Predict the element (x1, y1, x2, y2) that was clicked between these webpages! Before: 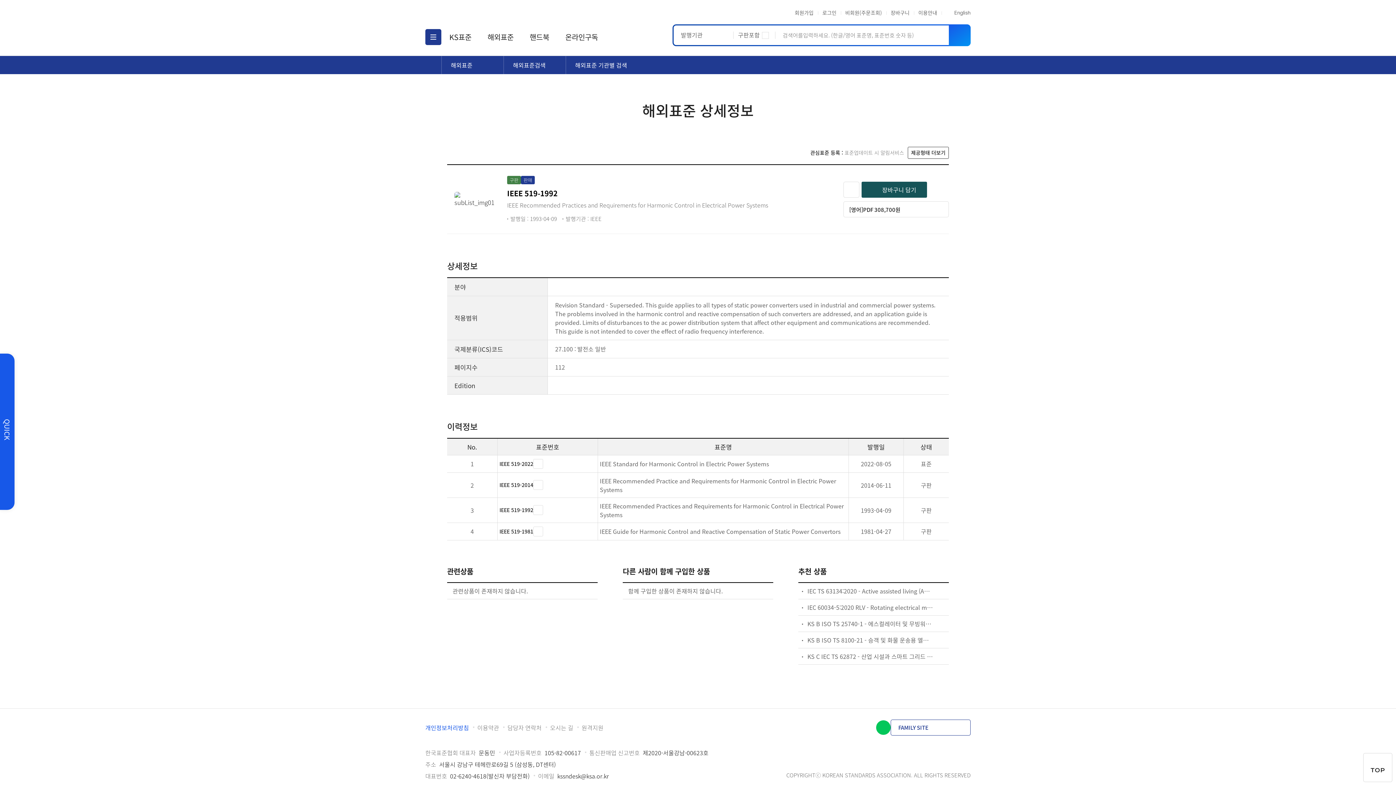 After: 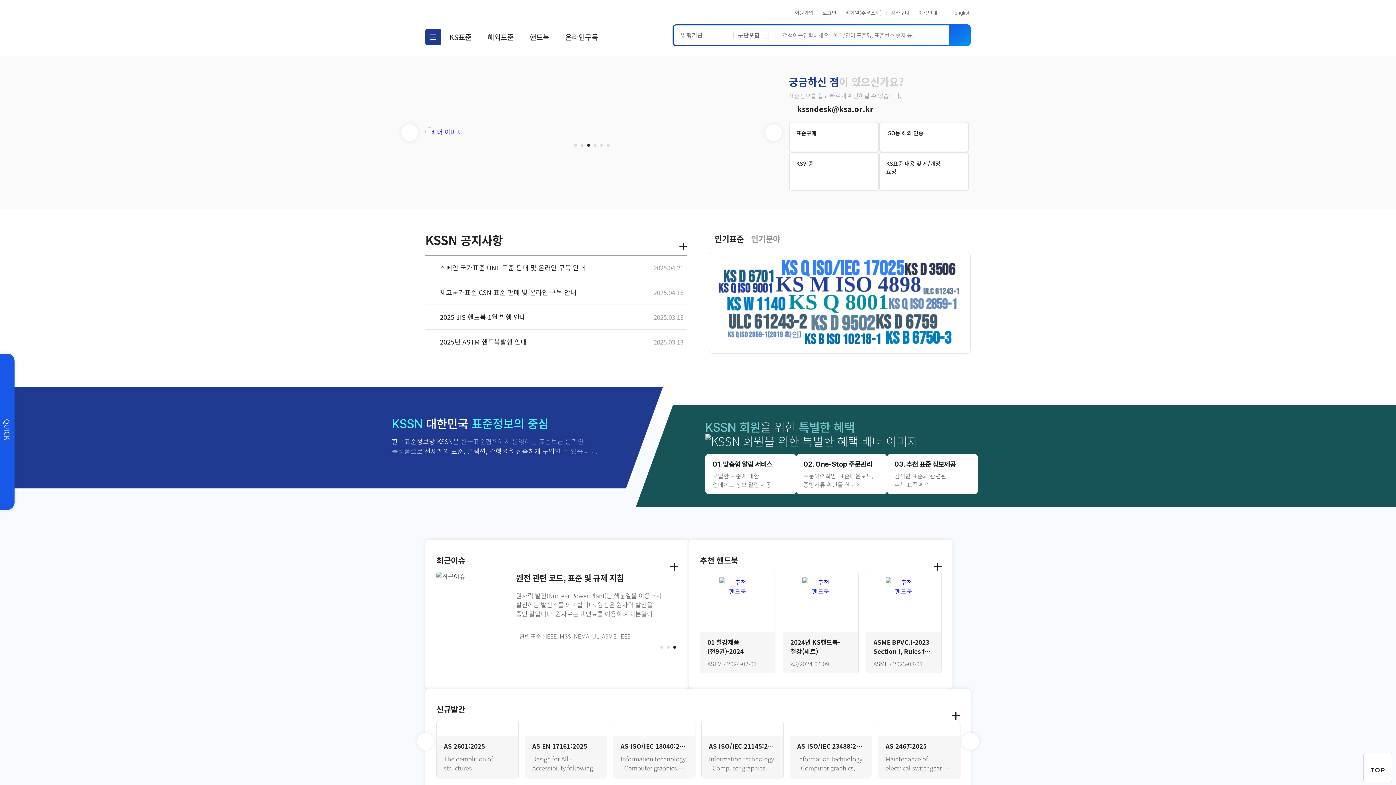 Action: bbox: (425, 7, 510, 18) label: 한국표준정보망